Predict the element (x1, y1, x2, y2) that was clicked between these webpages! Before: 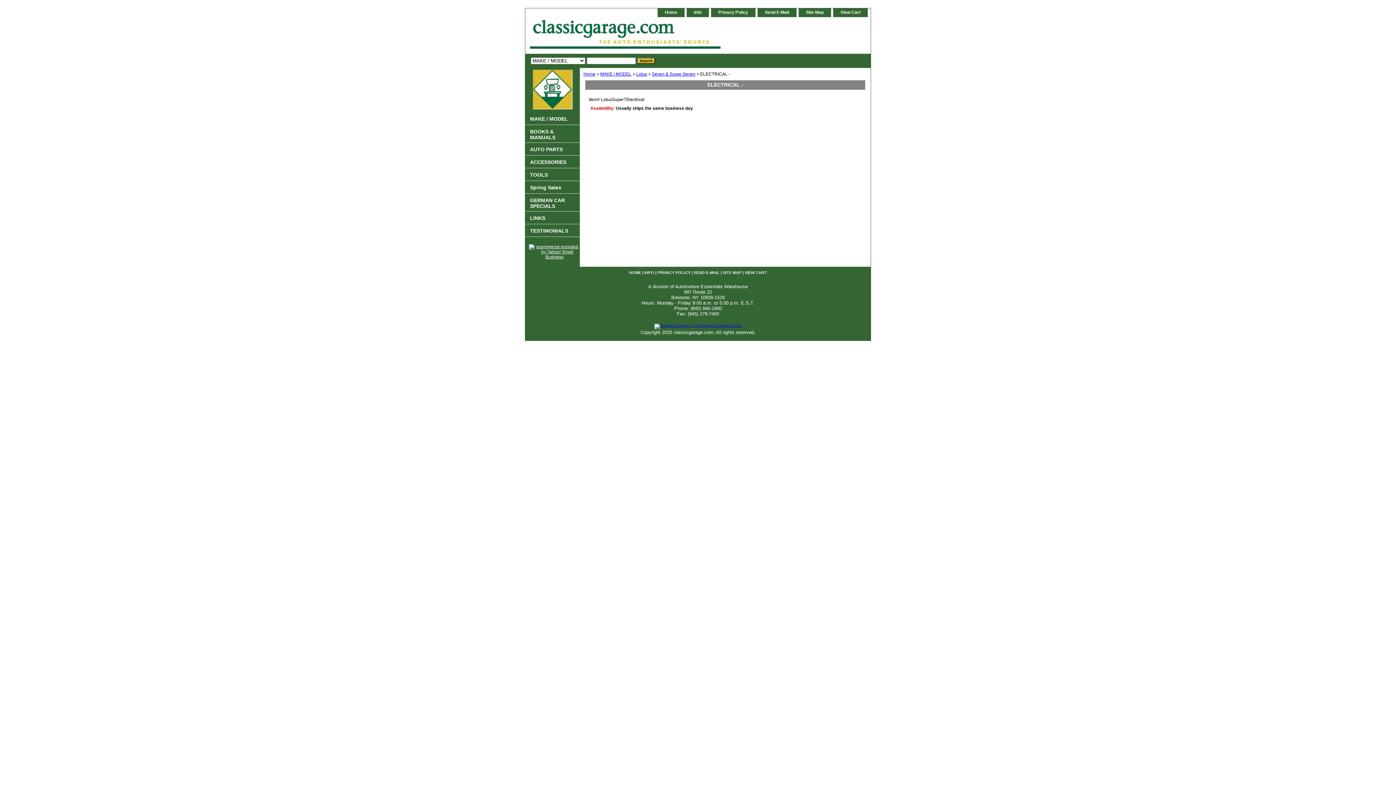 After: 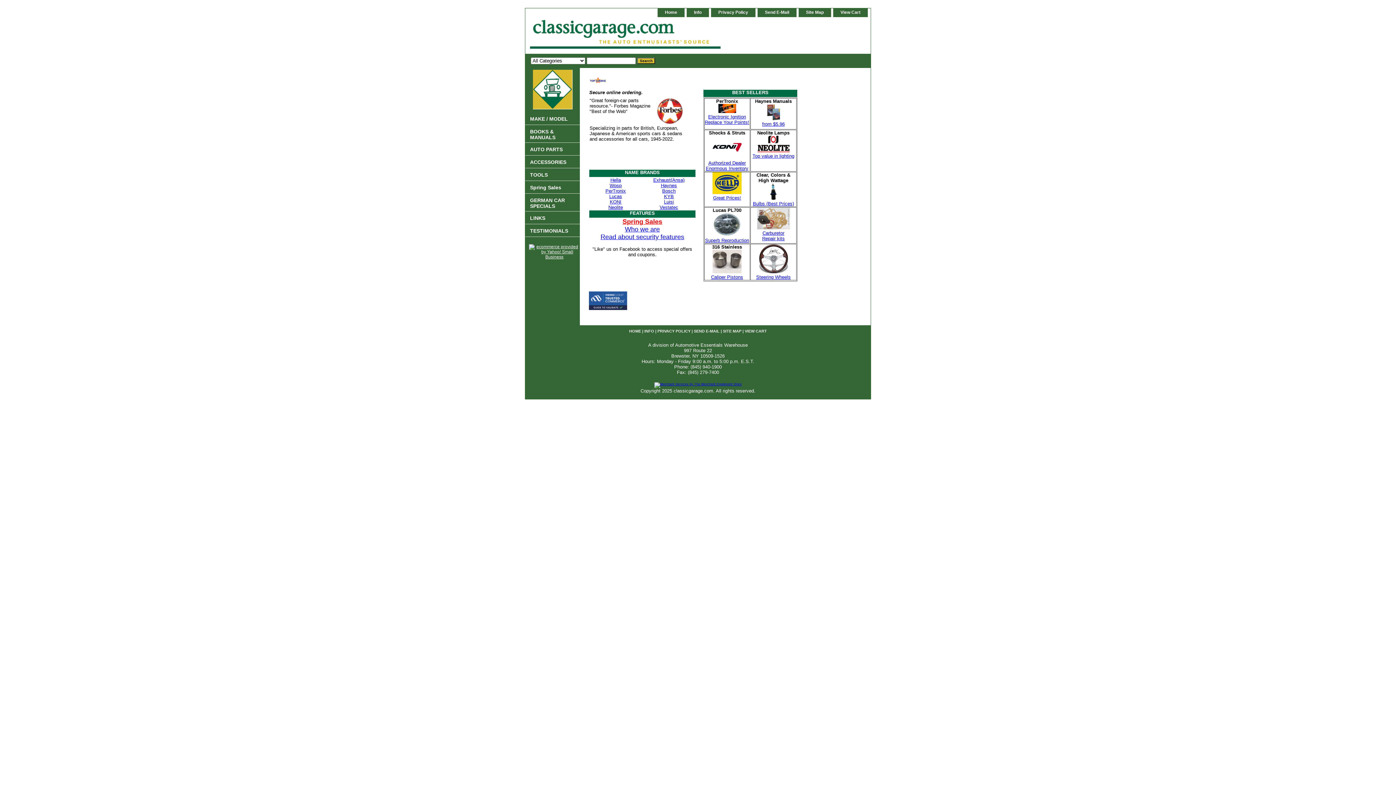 Action: bbox: (525, 17, 652, 53)